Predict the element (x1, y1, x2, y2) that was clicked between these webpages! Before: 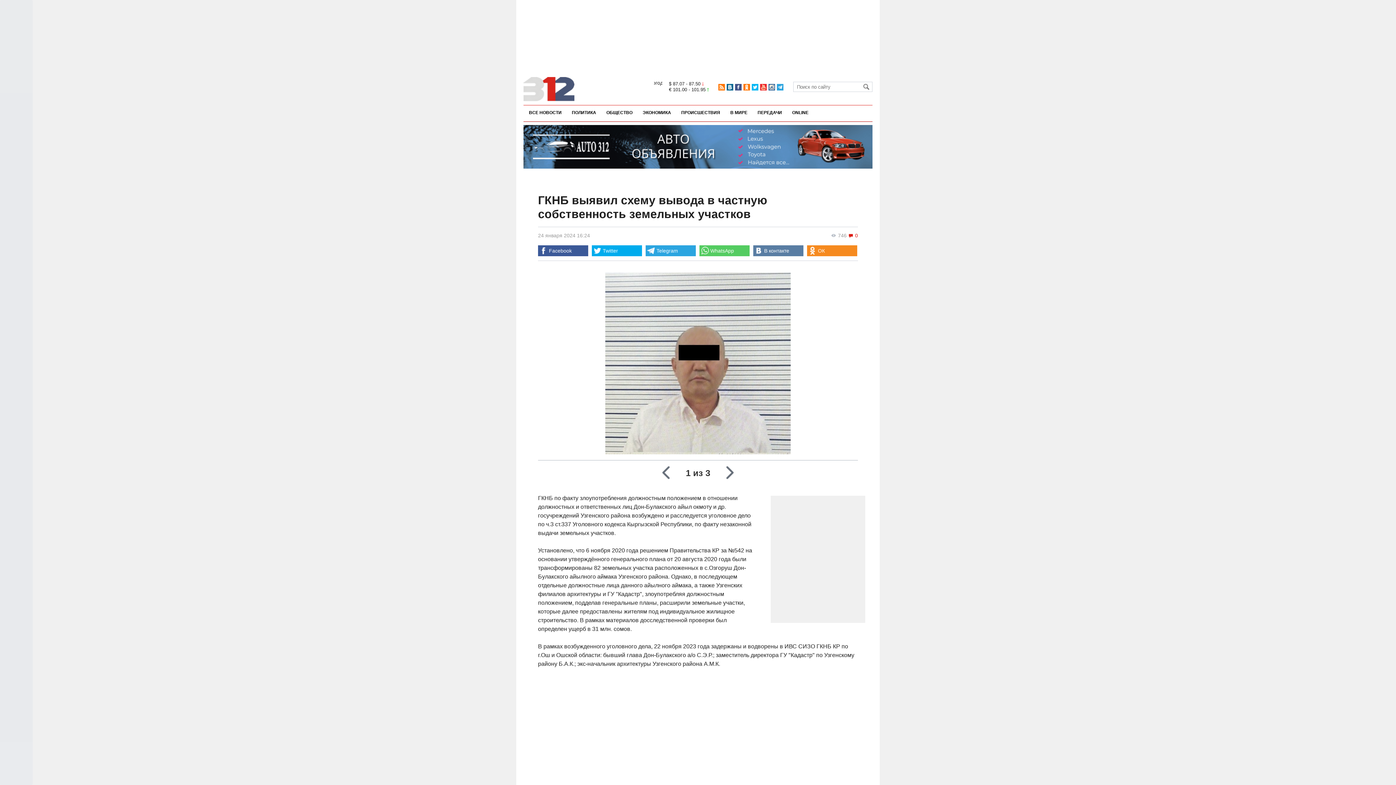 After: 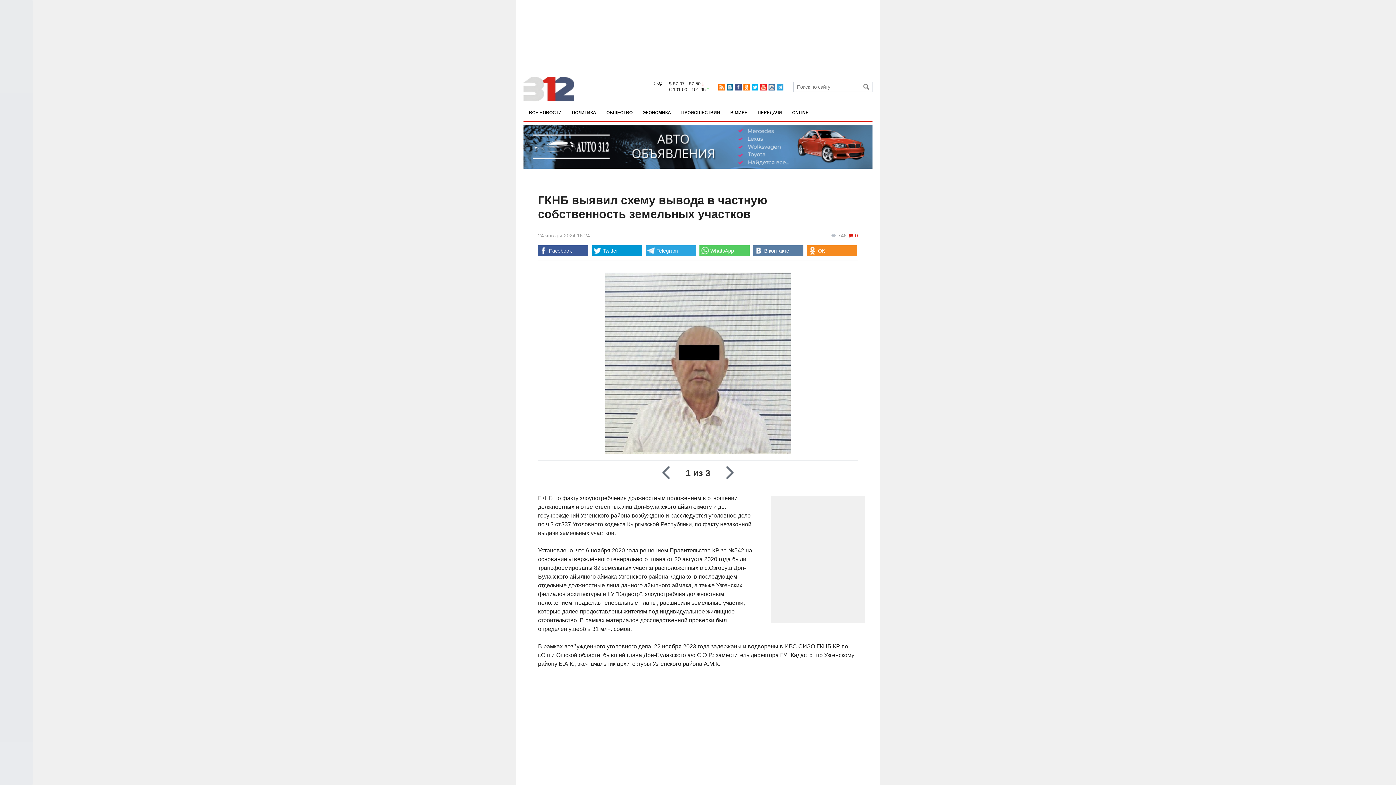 Action: bbox: (592, 245, 642, 256) label: Twitter